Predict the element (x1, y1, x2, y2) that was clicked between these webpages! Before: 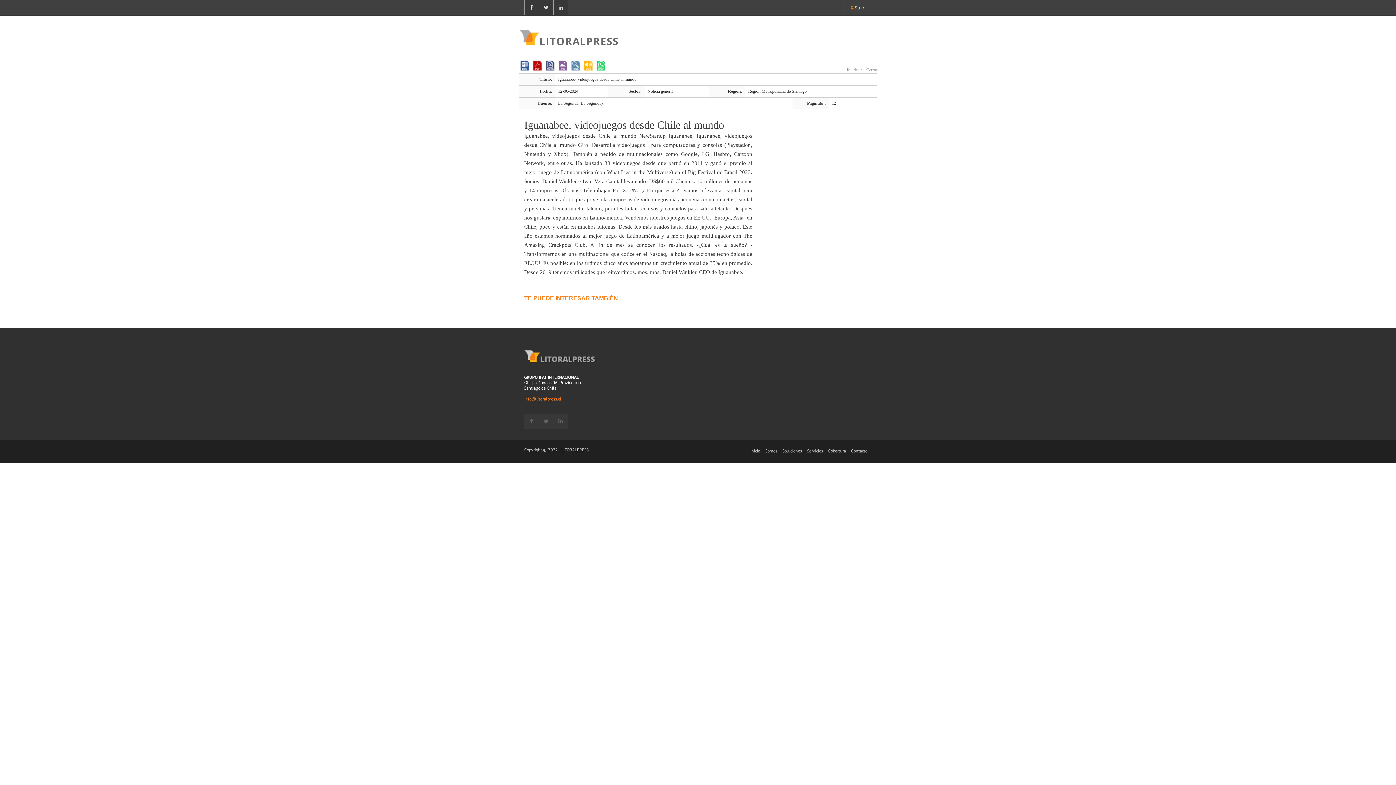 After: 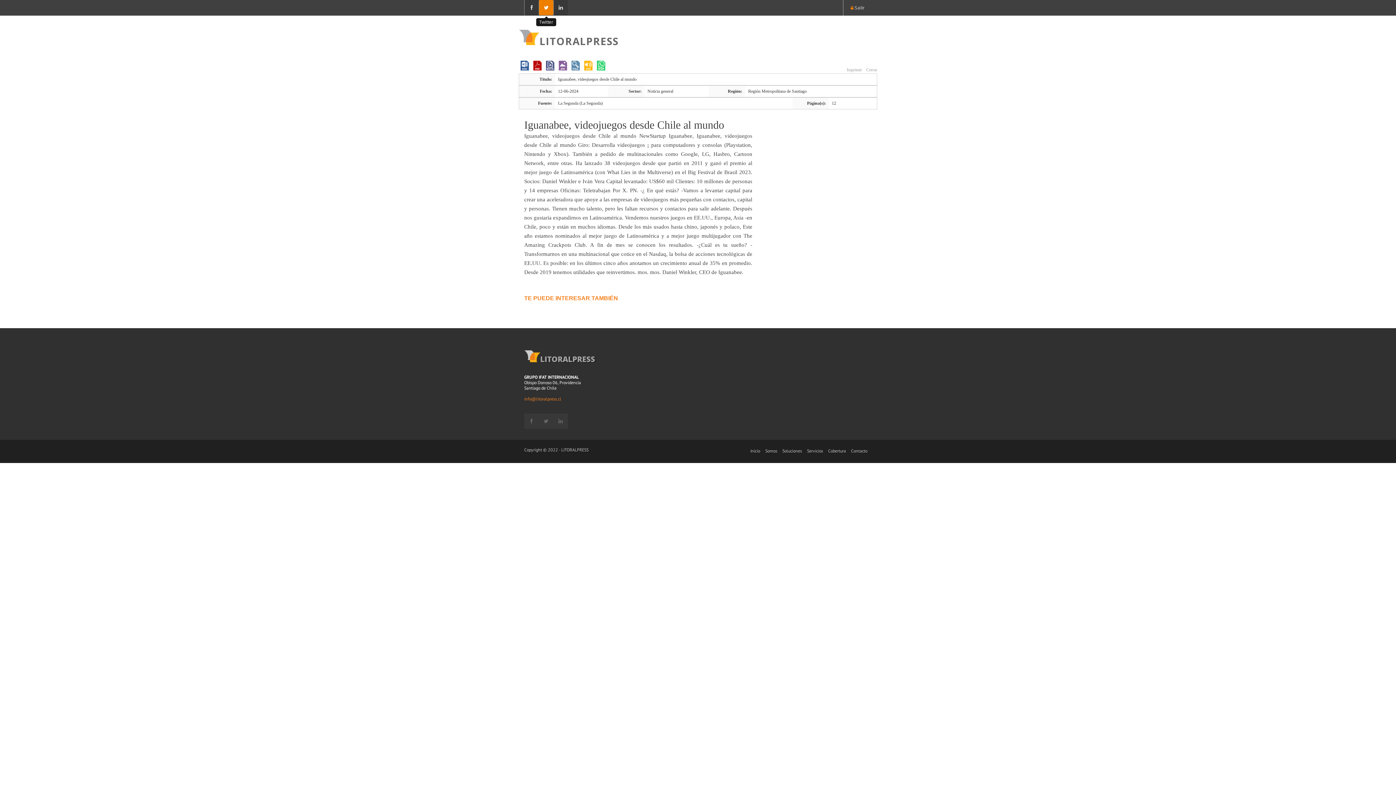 Action: bbox: (538, 0, 553, 15)